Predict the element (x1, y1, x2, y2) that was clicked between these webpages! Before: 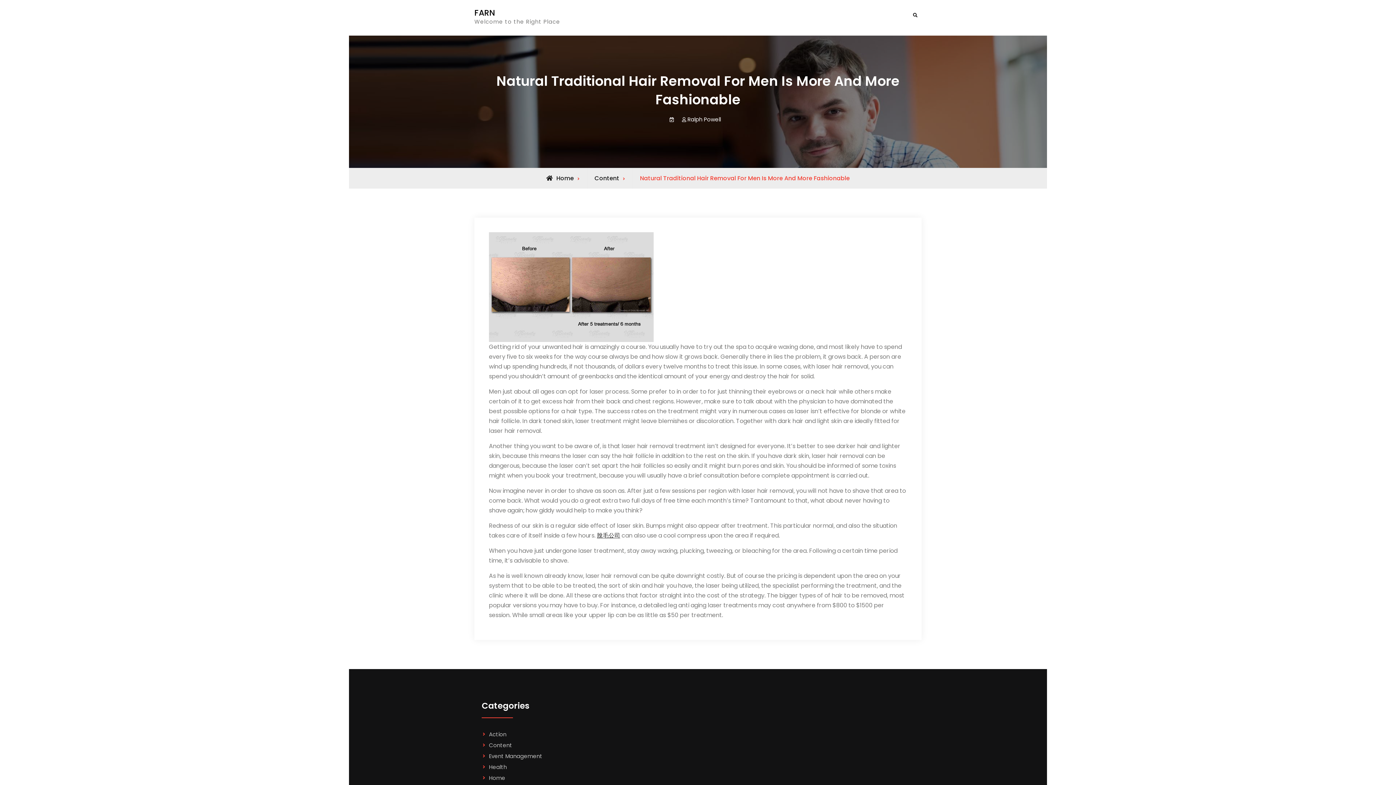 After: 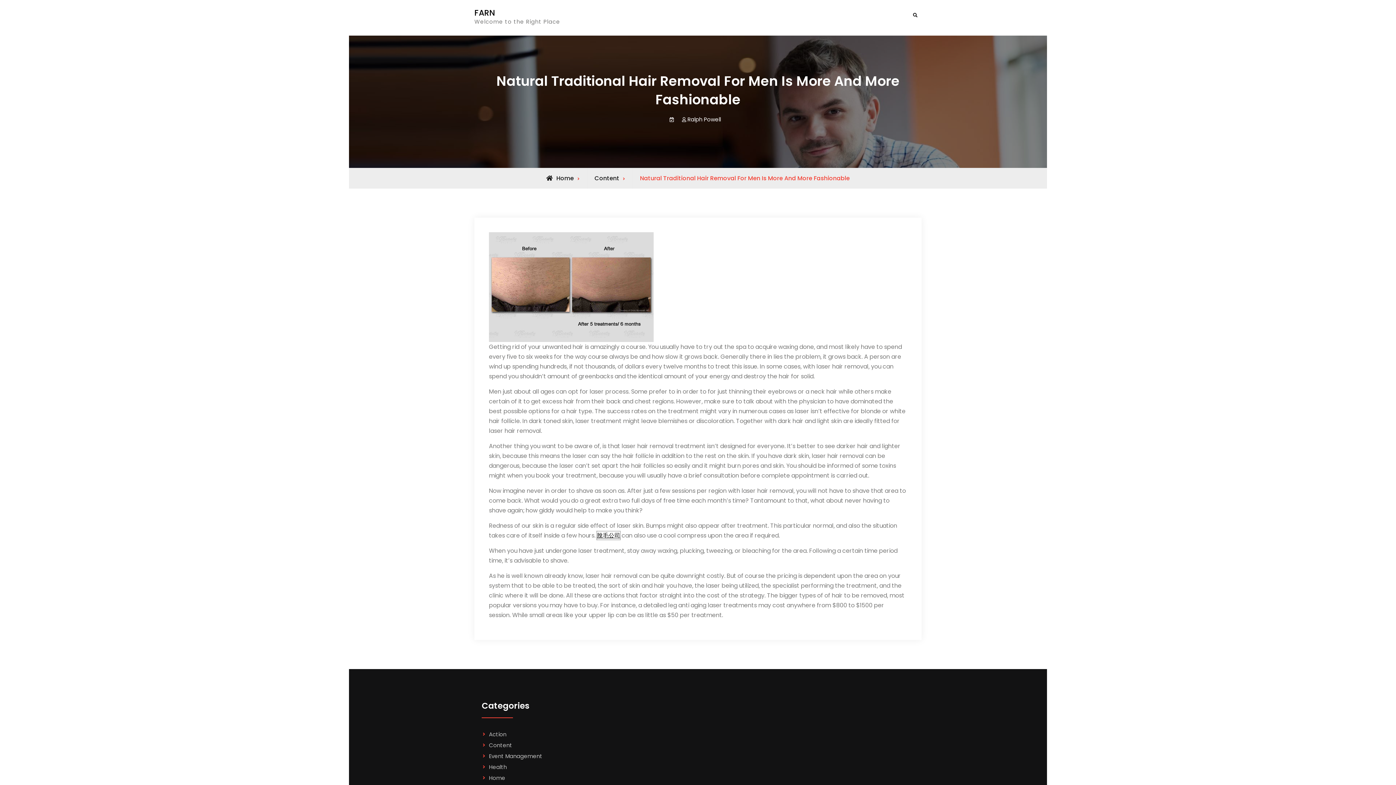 Action: bbox: (597, 531, 620, 539) label: 脫毛公司